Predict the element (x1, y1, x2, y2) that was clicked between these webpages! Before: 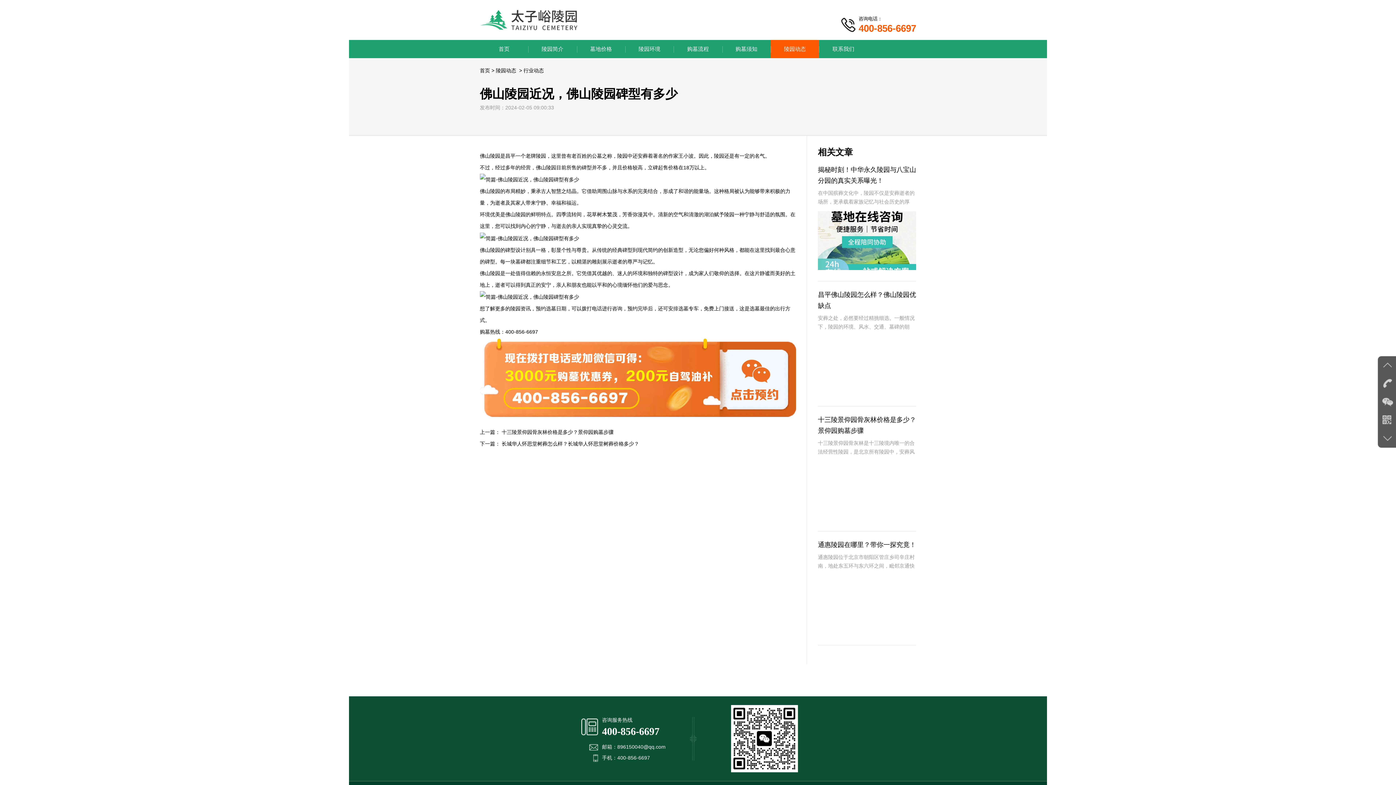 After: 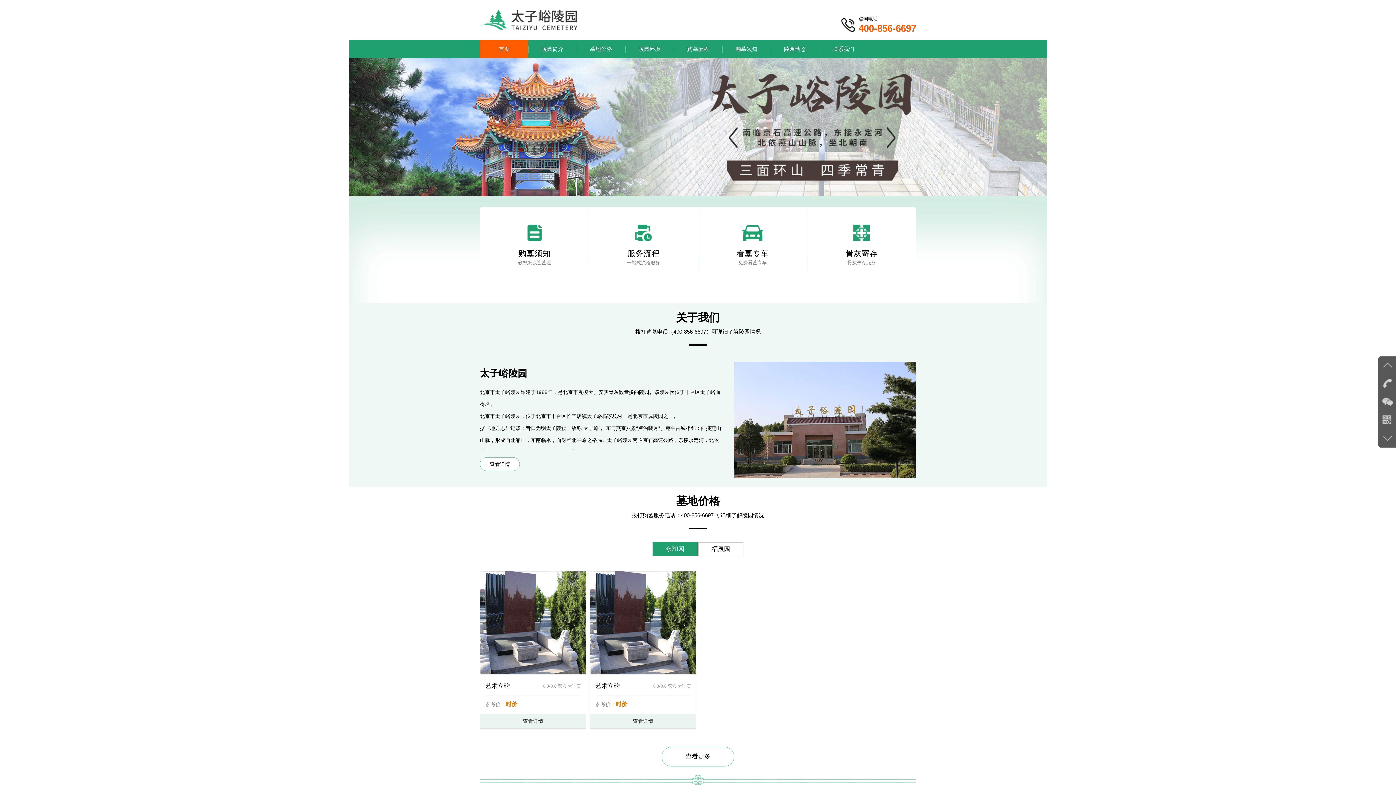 Action: bbox: (480, 67, 490, 73) label: 首页